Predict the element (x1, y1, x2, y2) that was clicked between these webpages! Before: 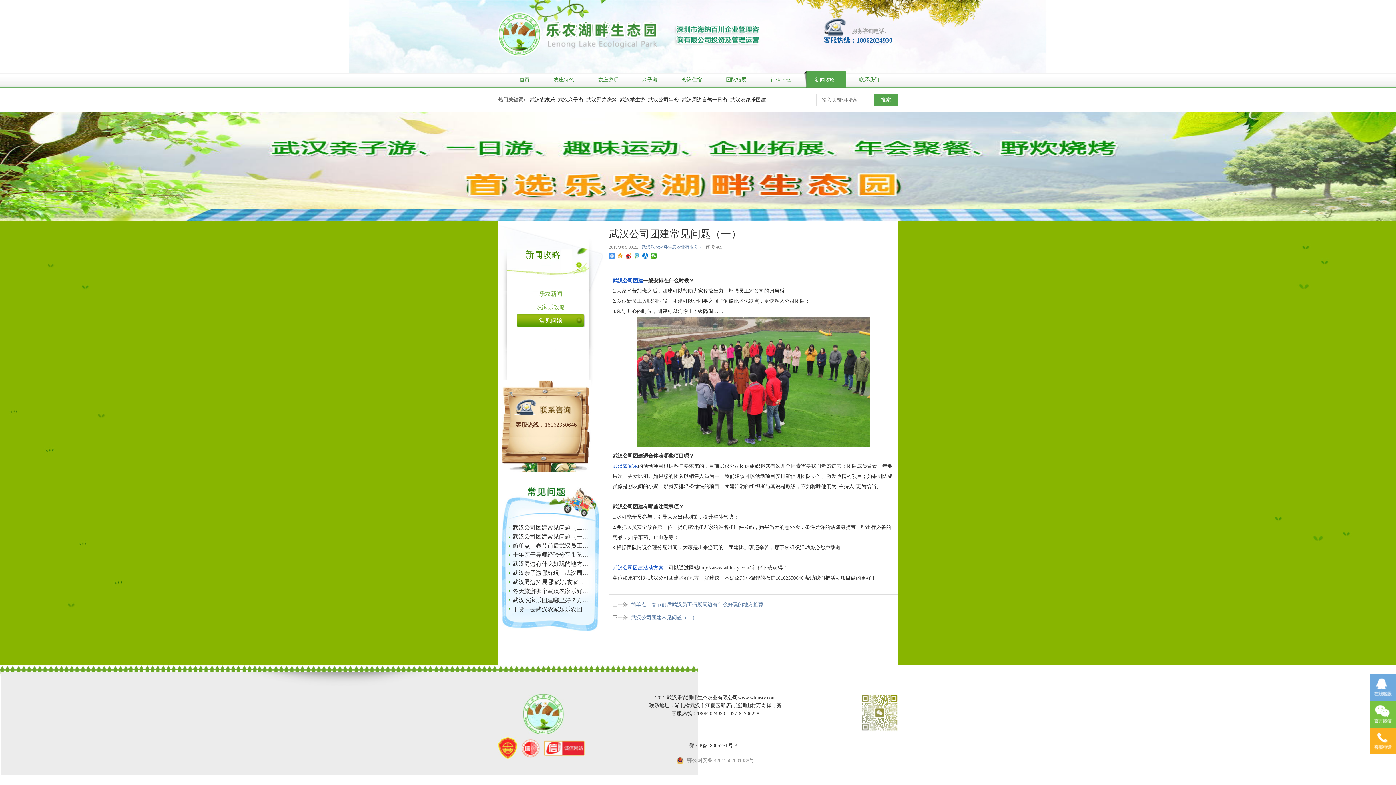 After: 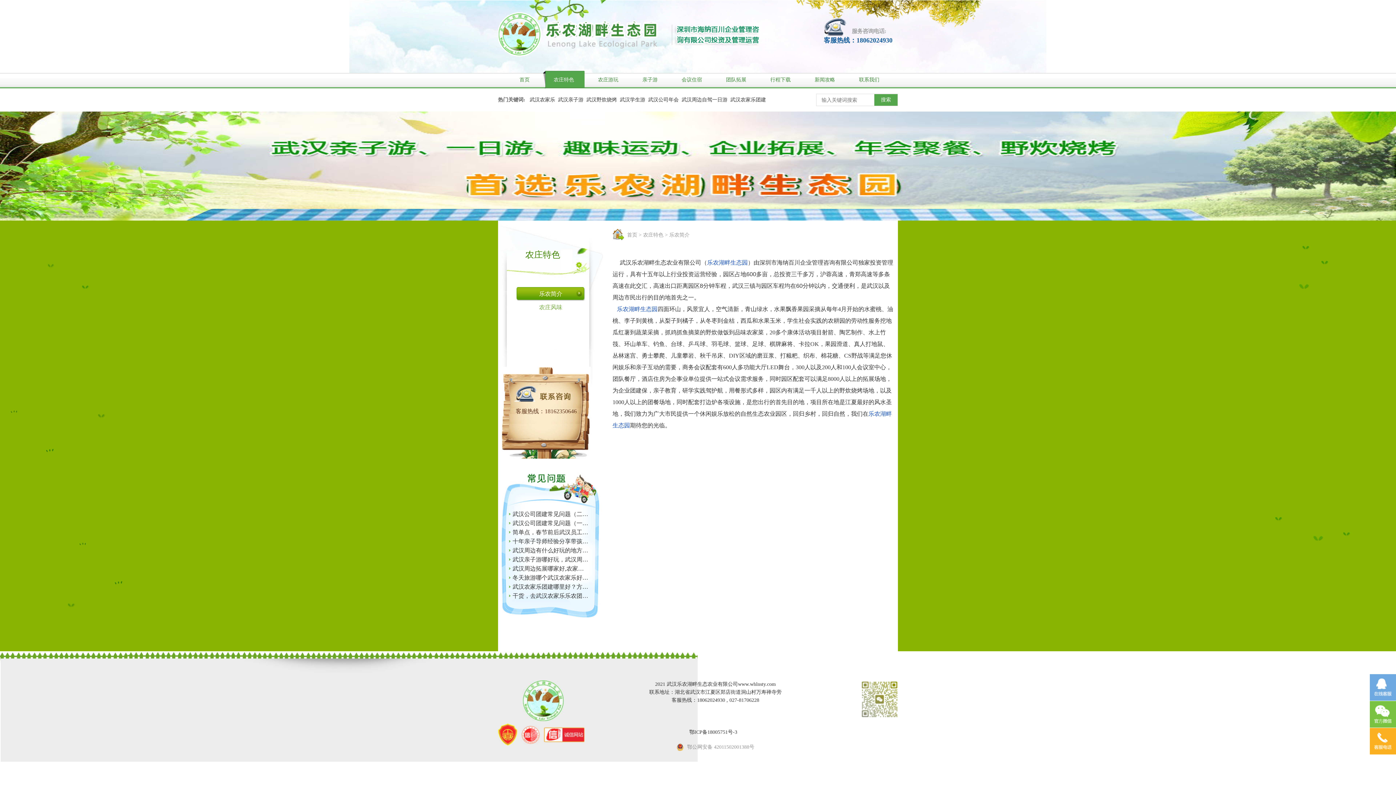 Action: label: 农庄特色 bbox: (543, 70, 584, 88)